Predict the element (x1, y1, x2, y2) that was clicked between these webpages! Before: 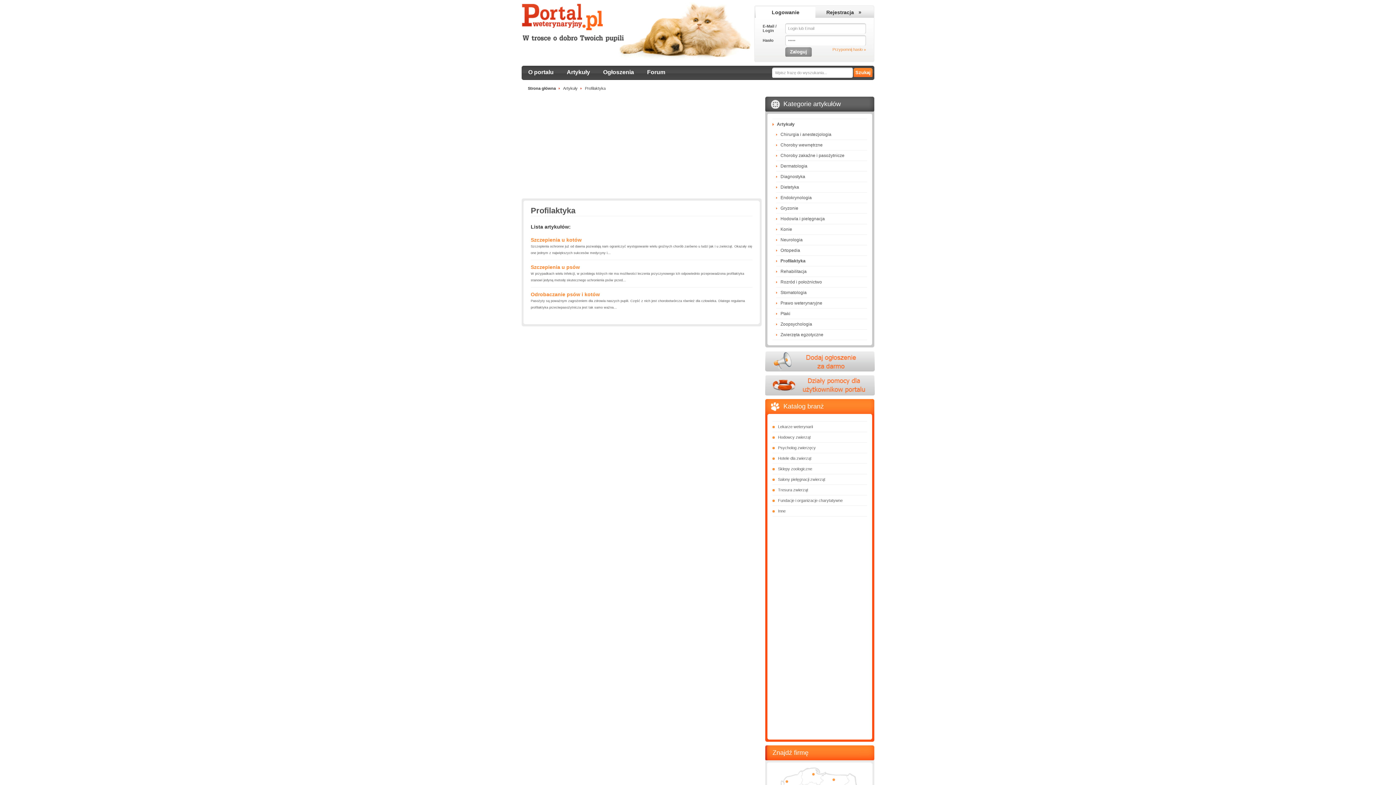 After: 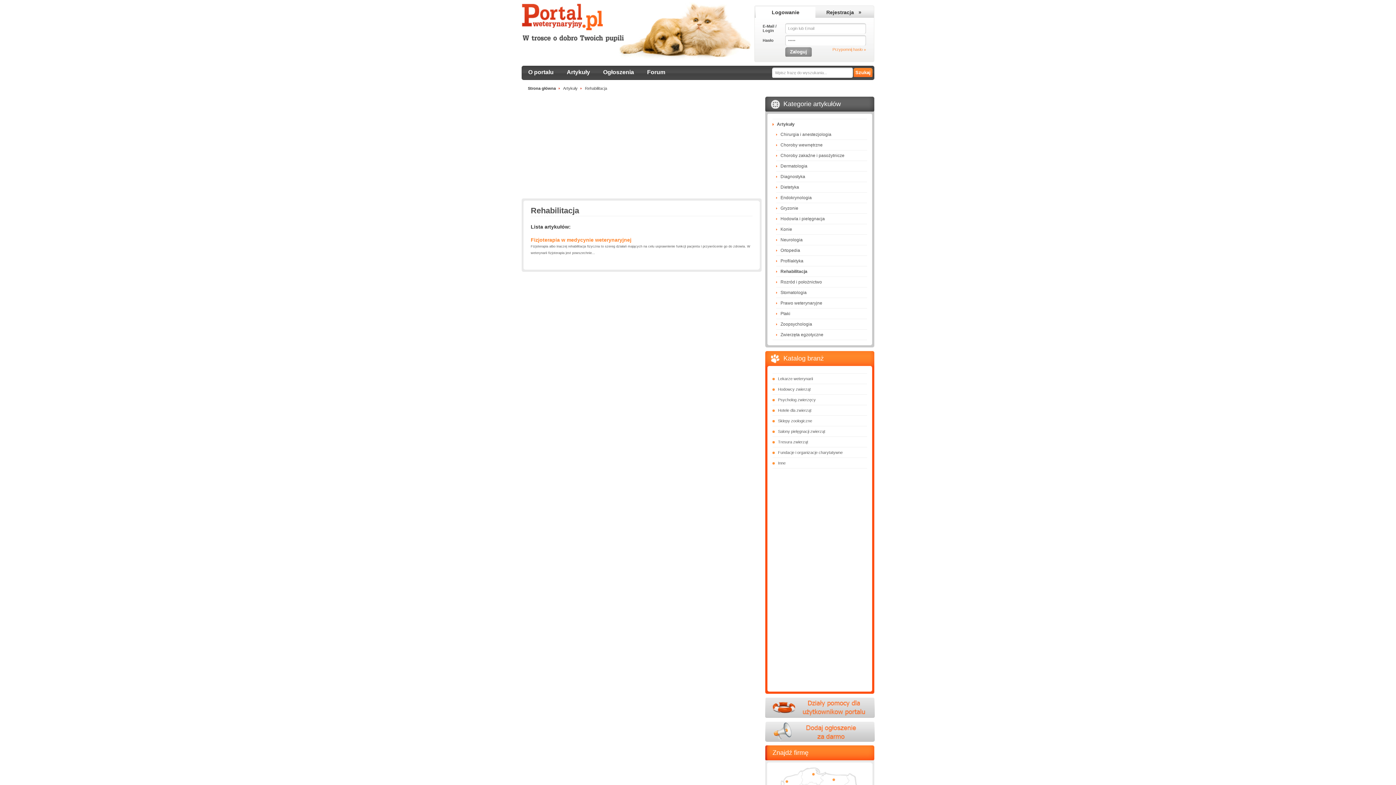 Action: bbox: (776, 266, 867, 276) label: Rehabilitacja